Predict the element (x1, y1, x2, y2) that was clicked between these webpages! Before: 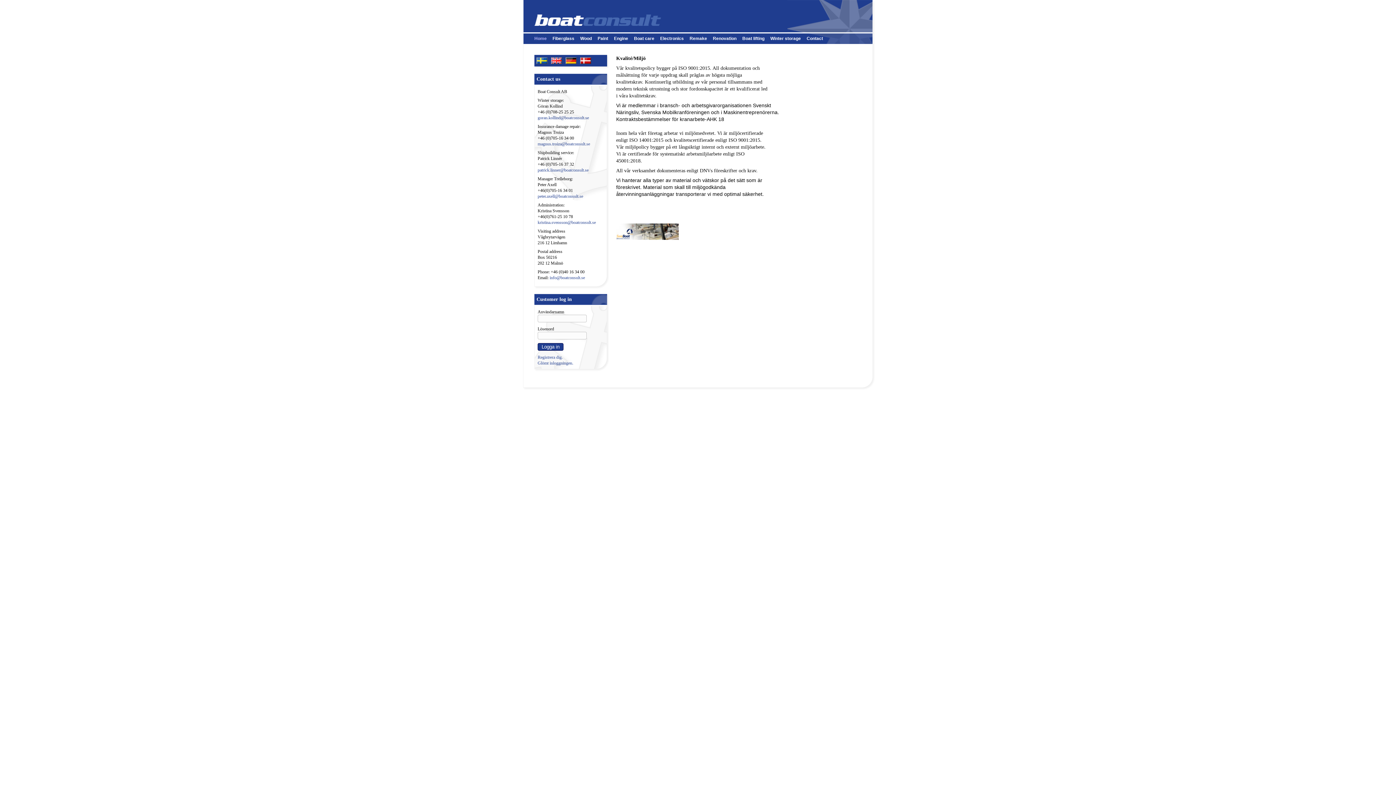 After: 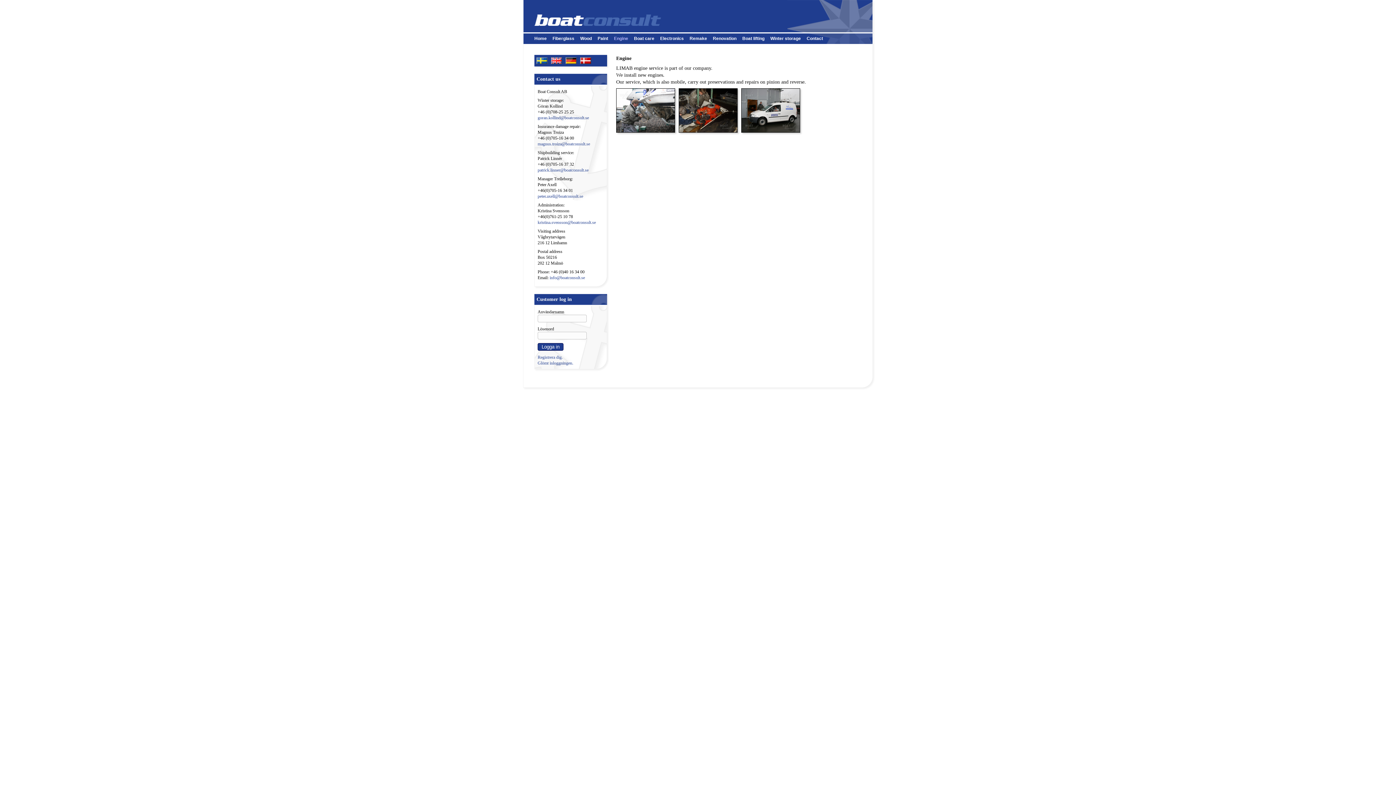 Action: label: Engine bbox: (614, 36, 628, 41)